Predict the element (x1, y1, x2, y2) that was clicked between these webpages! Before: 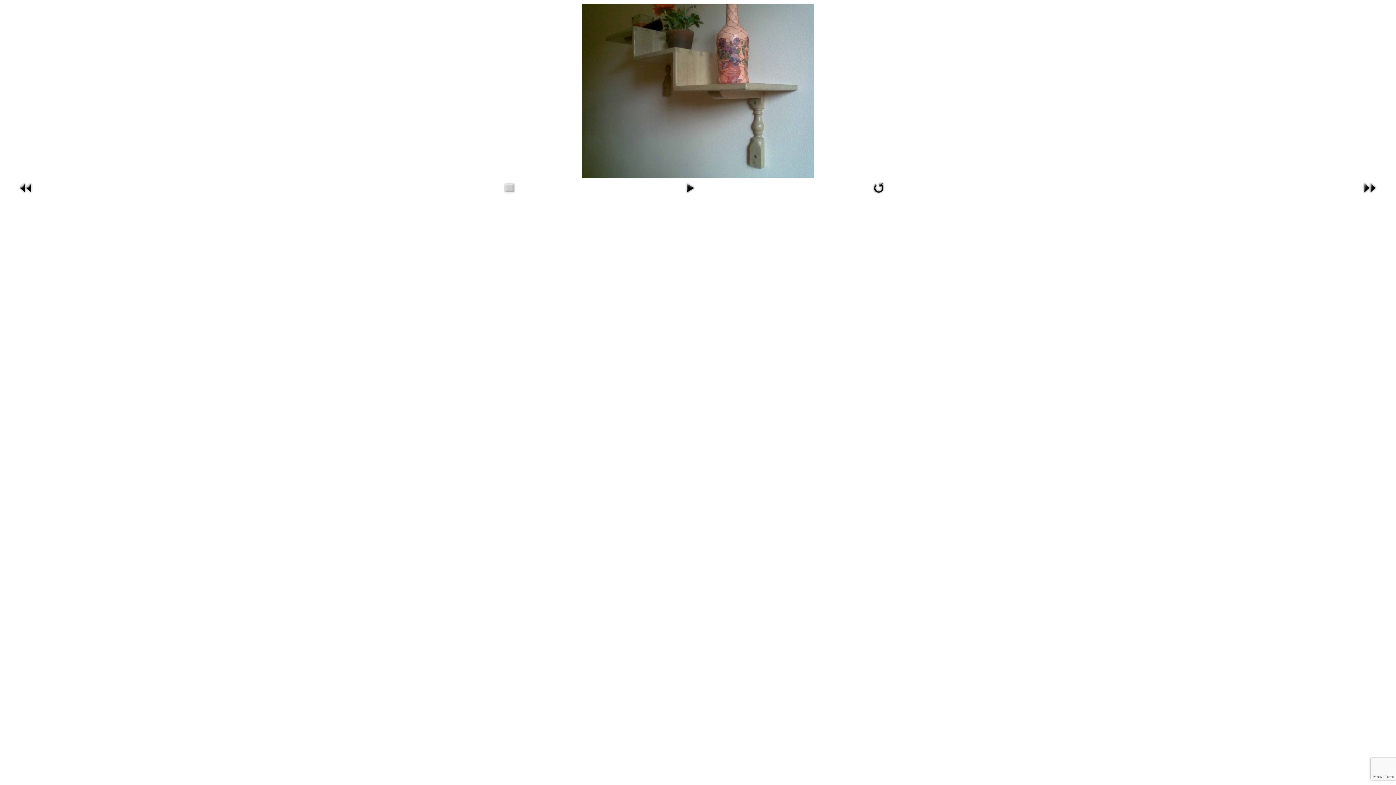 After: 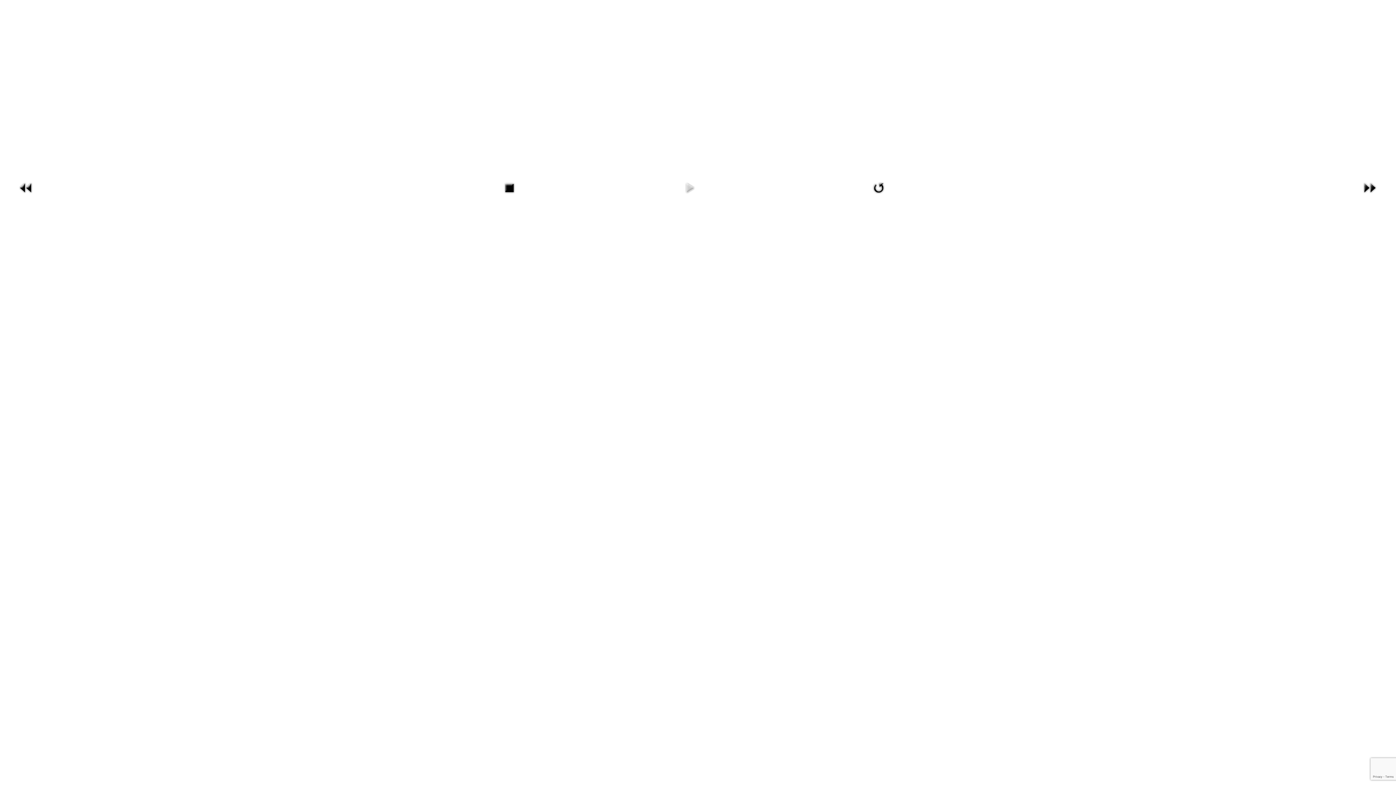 Action: bbox: (681, 184, 698, 190)